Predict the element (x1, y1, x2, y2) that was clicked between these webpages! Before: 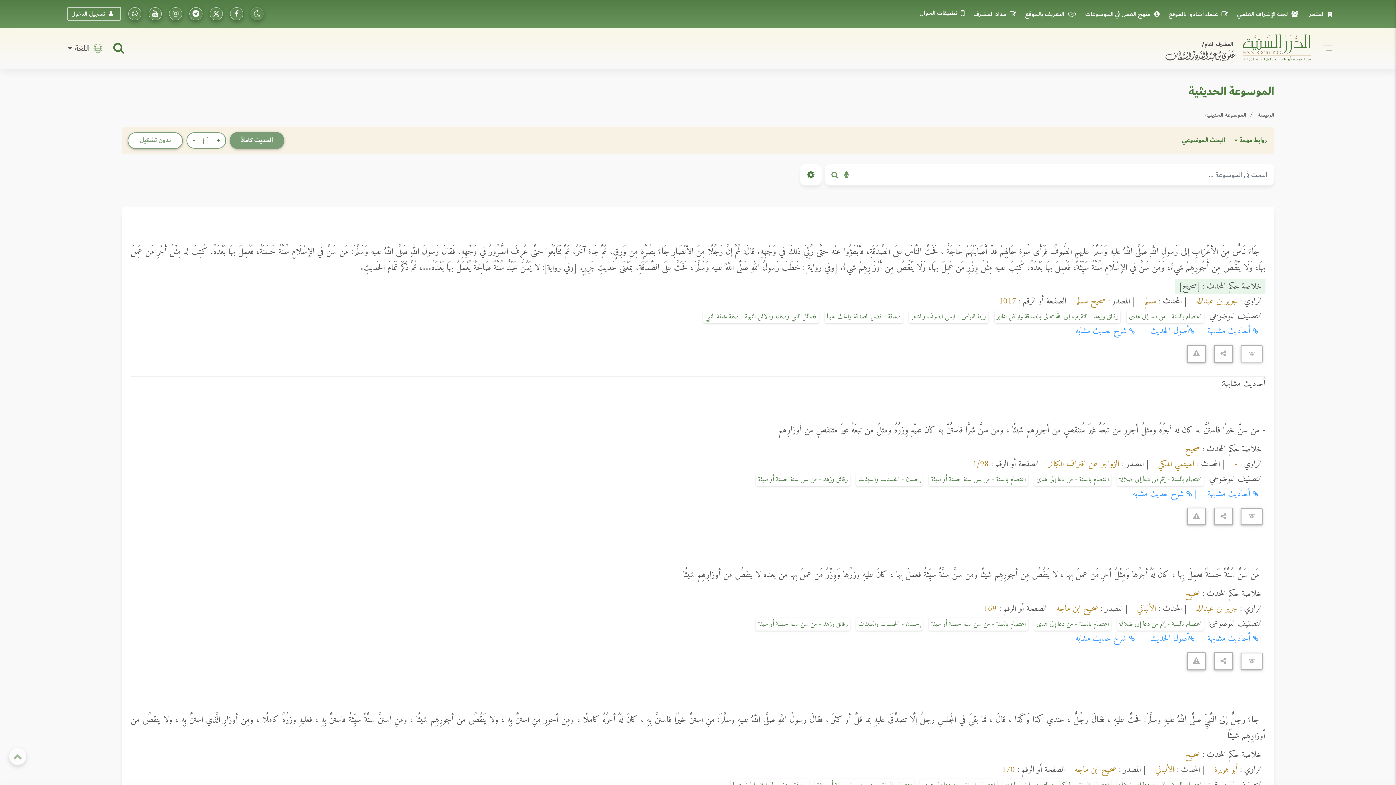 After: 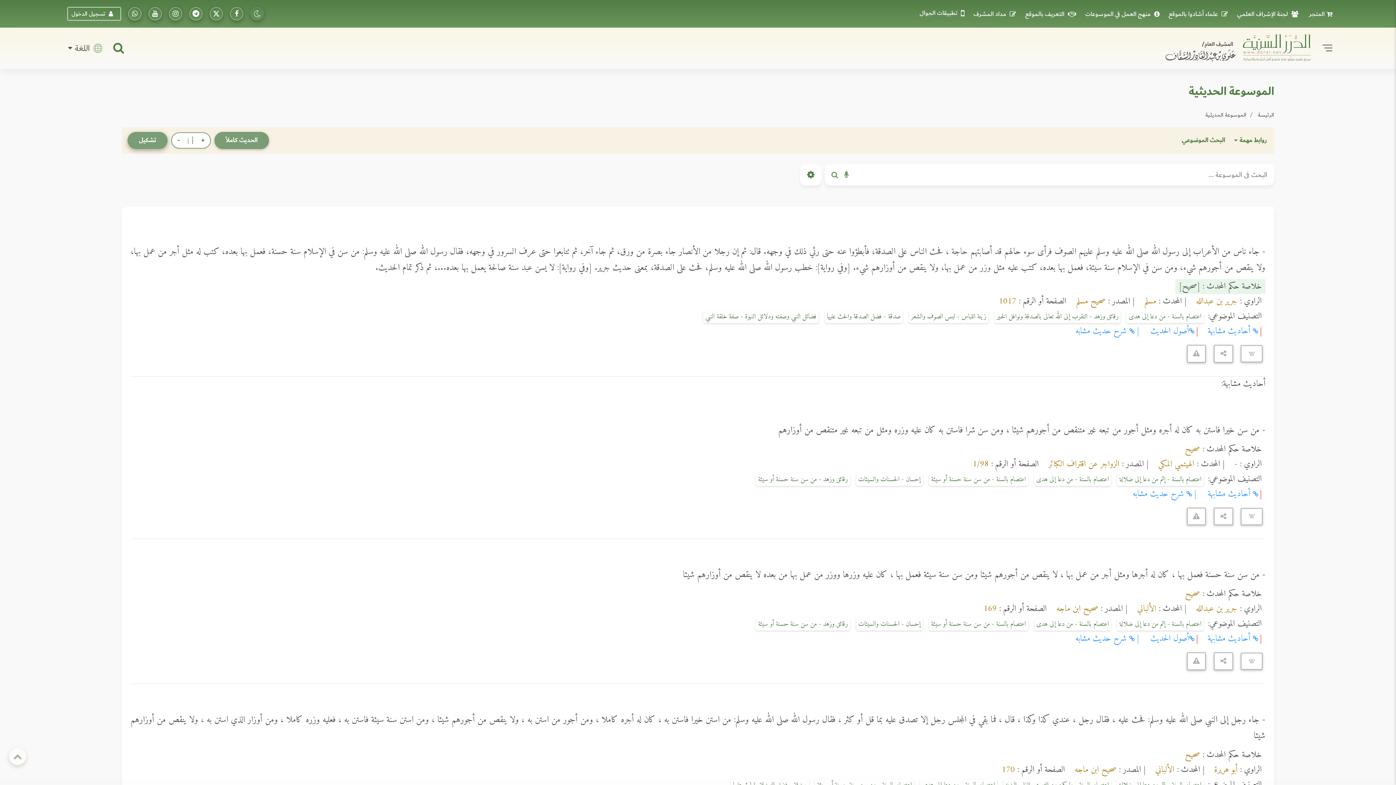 Action: bbox: (127, 132, 182, 148) label: بدون تشكيل